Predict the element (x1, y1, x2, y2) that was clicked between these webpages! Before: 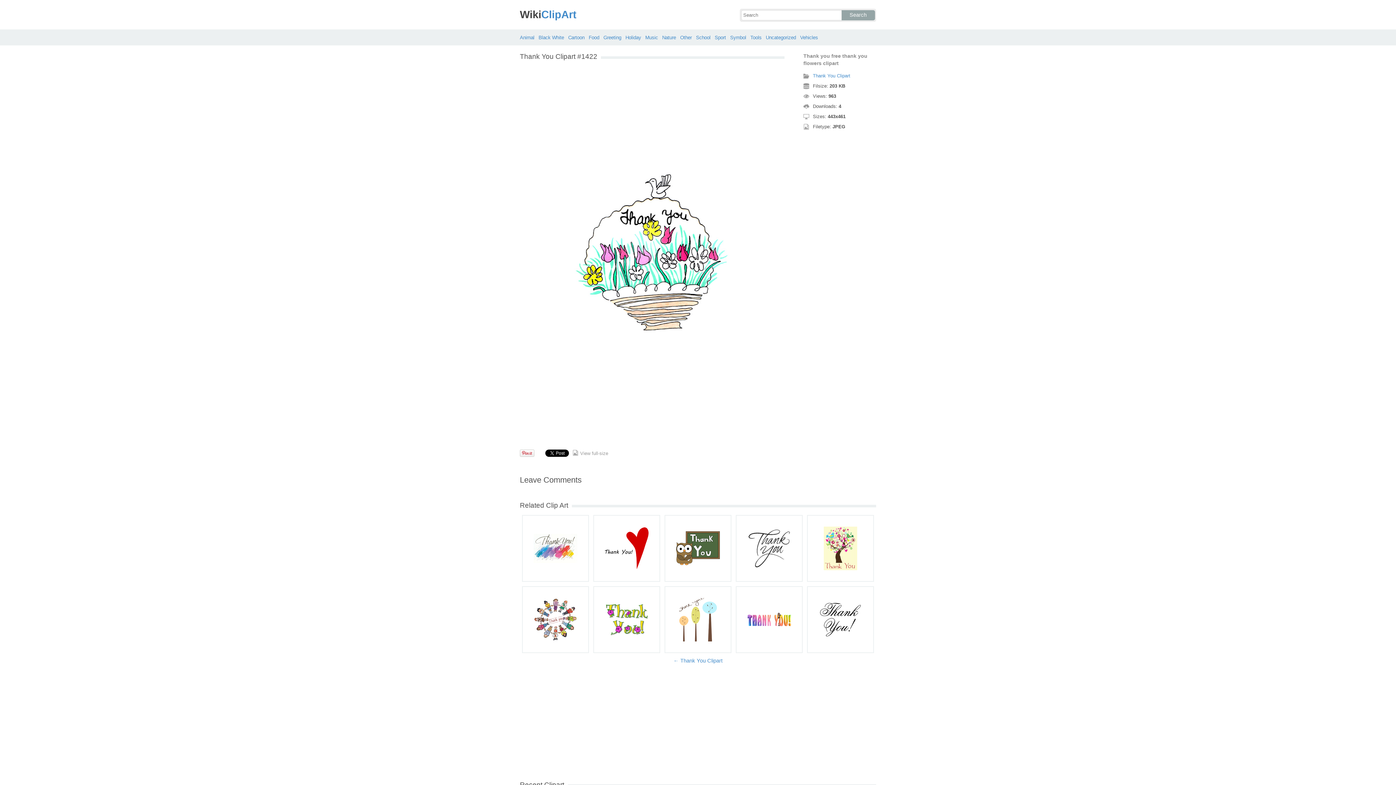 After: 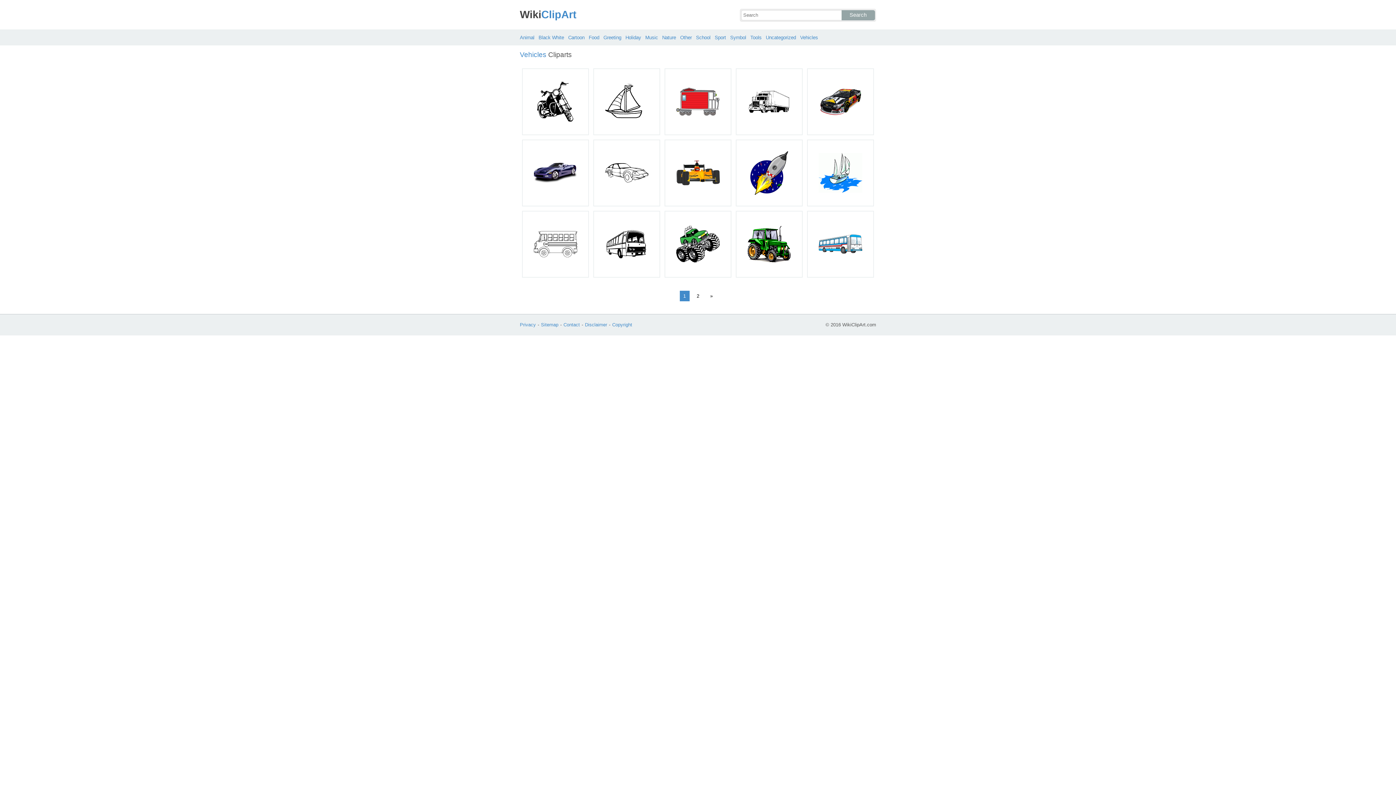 Action: bbox: (800, 34, 818, 40) label: Vehicles